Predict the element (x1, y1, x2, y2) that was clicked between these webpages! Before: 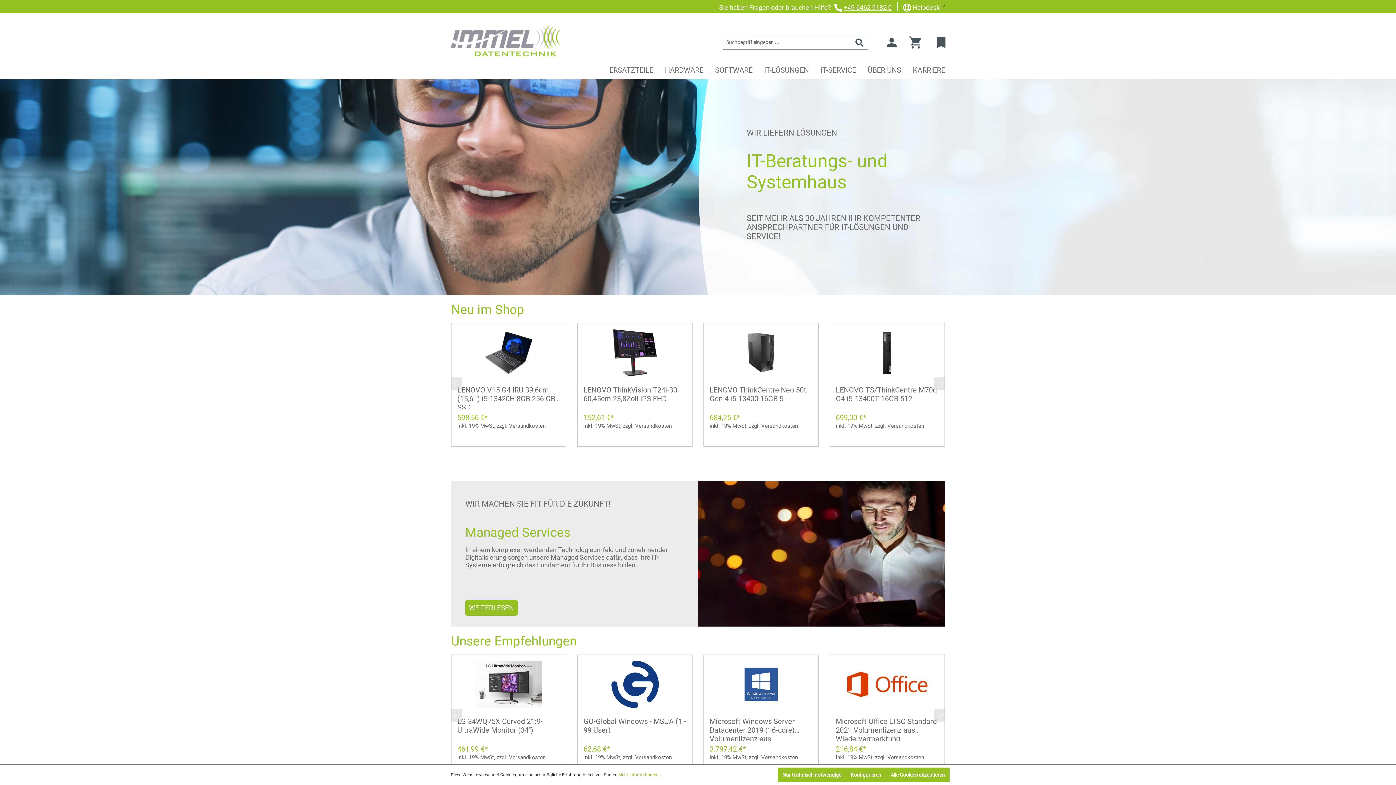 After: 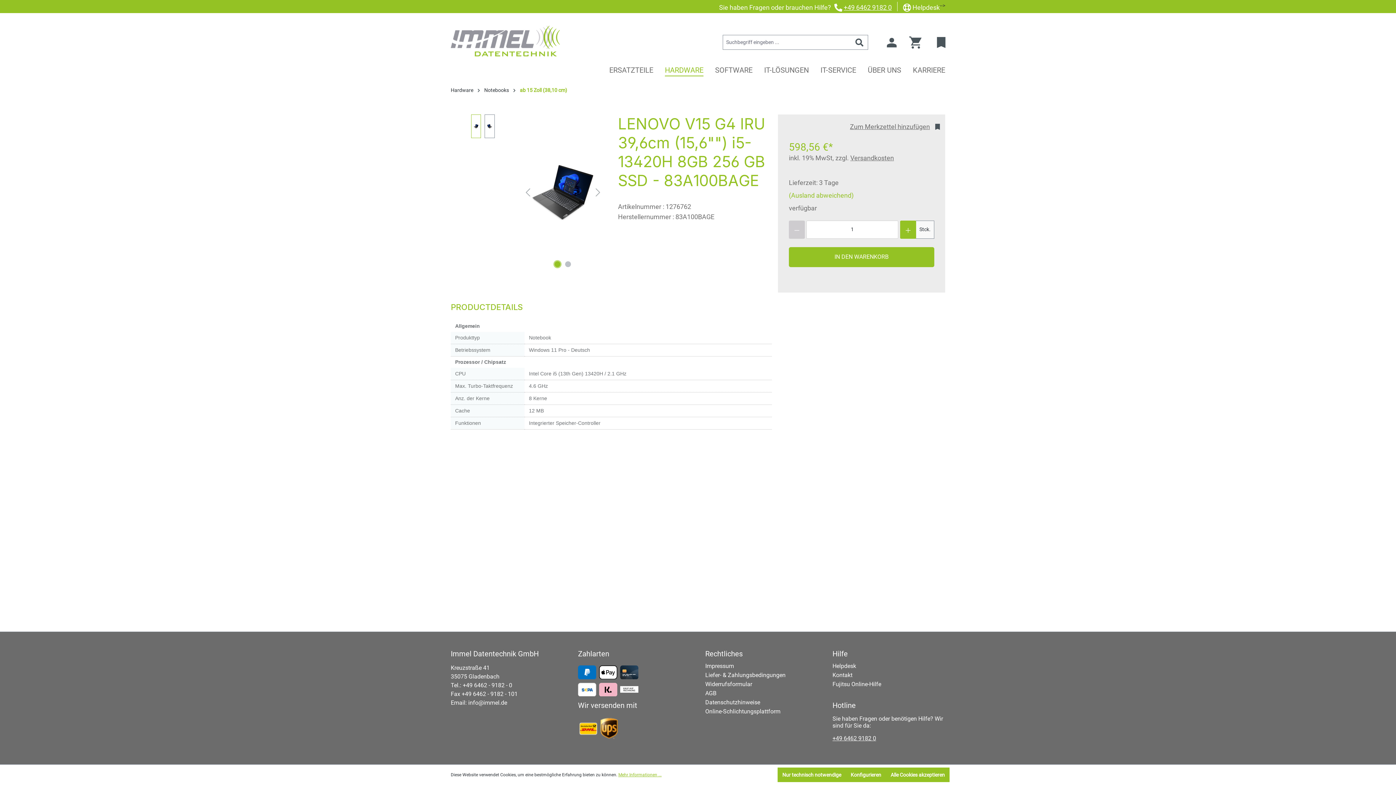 Action: bbox: (457, 329, 560, 376)